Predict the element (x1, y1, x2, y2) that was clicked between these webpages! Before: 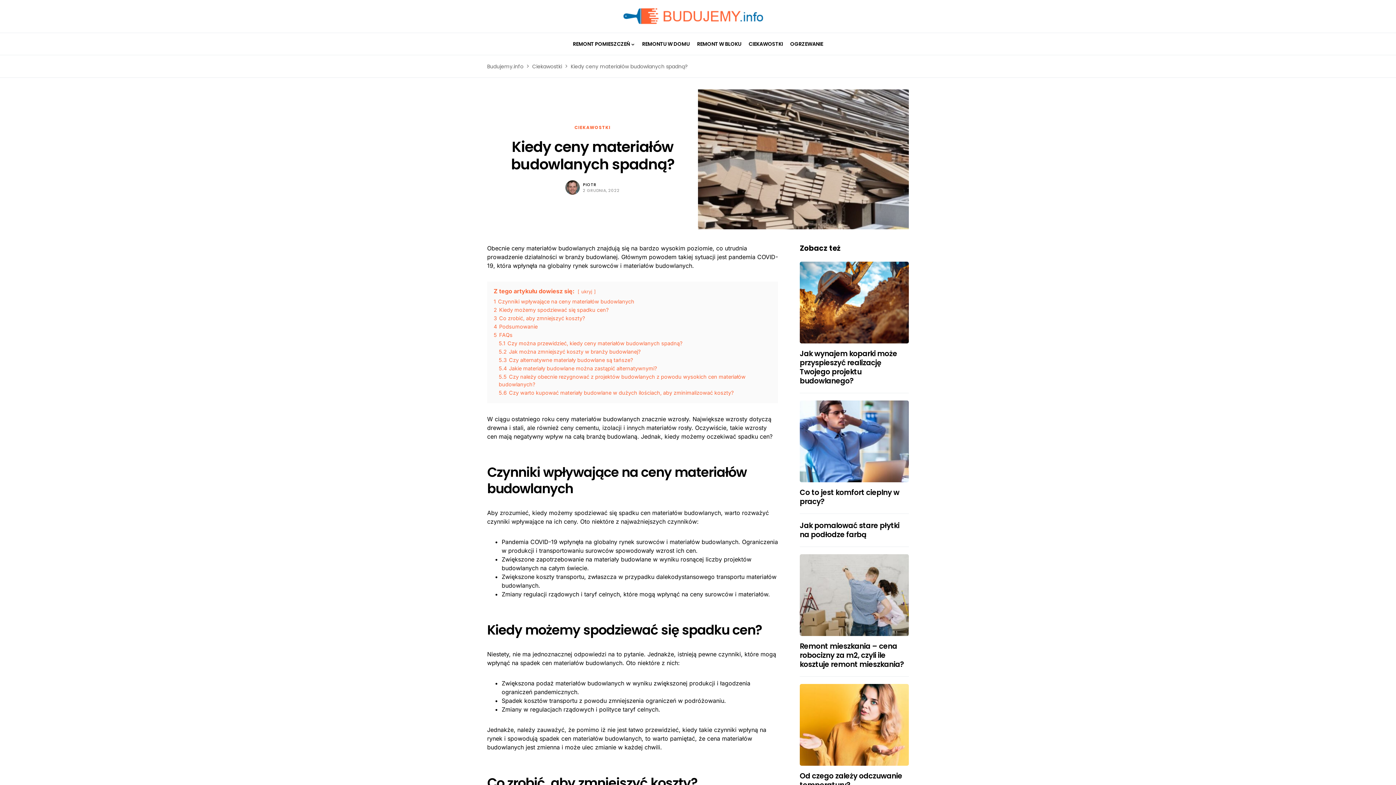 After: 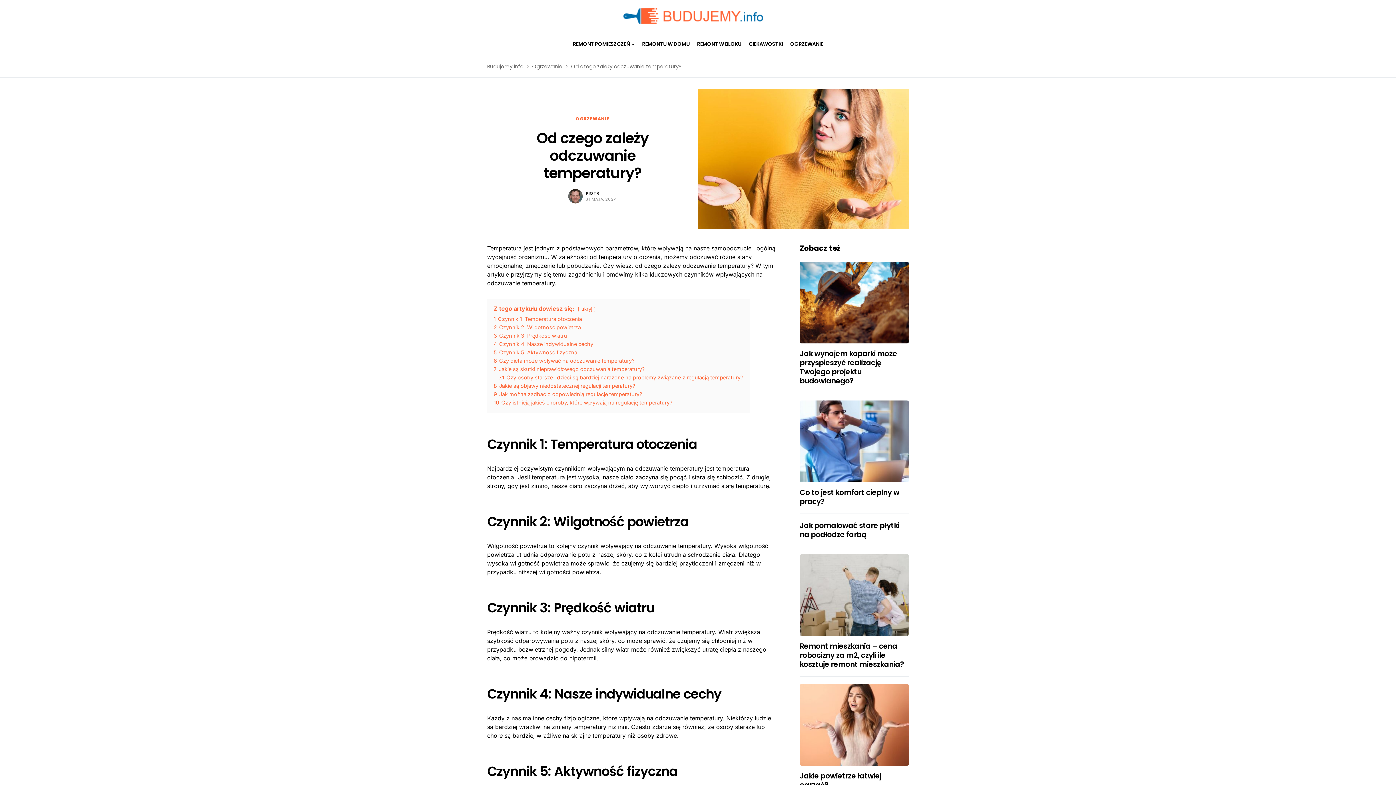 Action: bbox: (800, 721, 909, 727)